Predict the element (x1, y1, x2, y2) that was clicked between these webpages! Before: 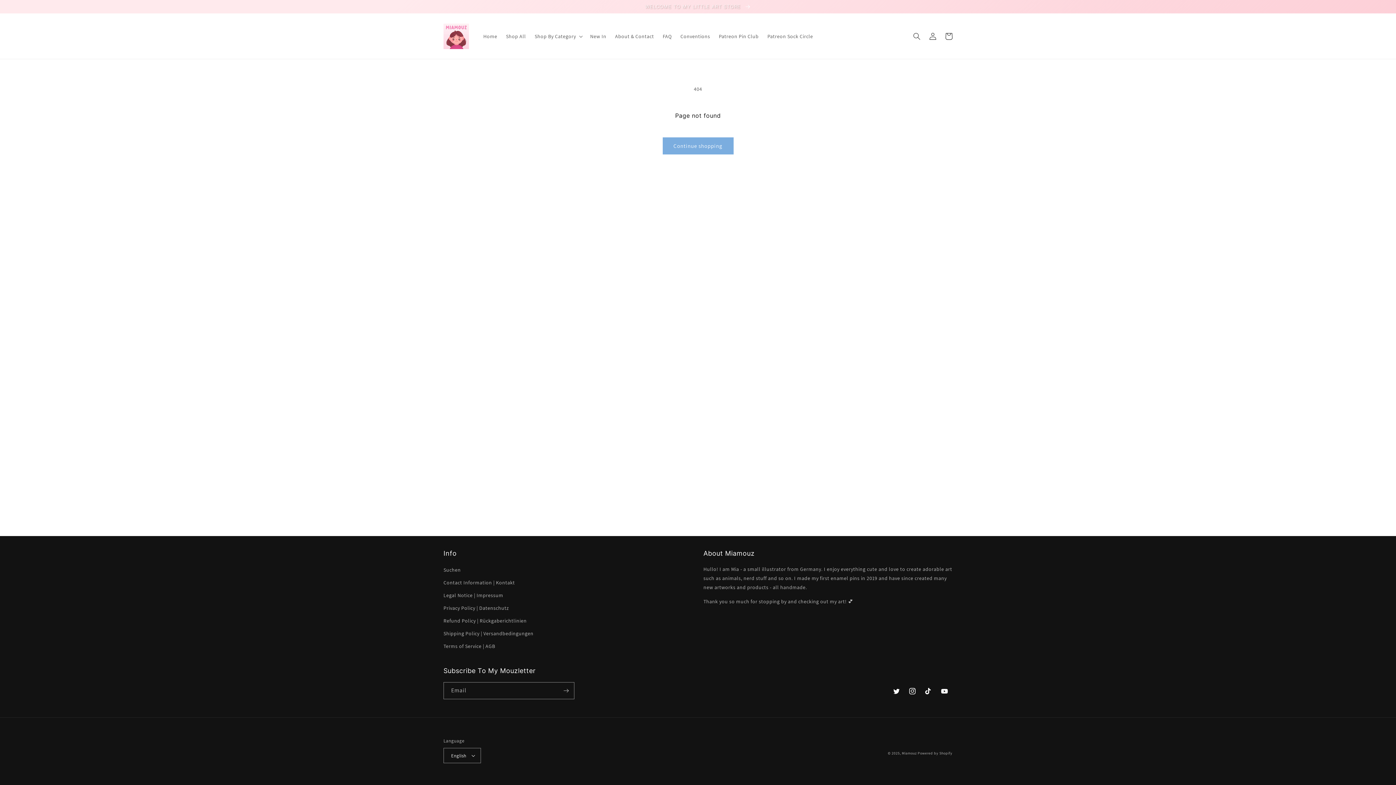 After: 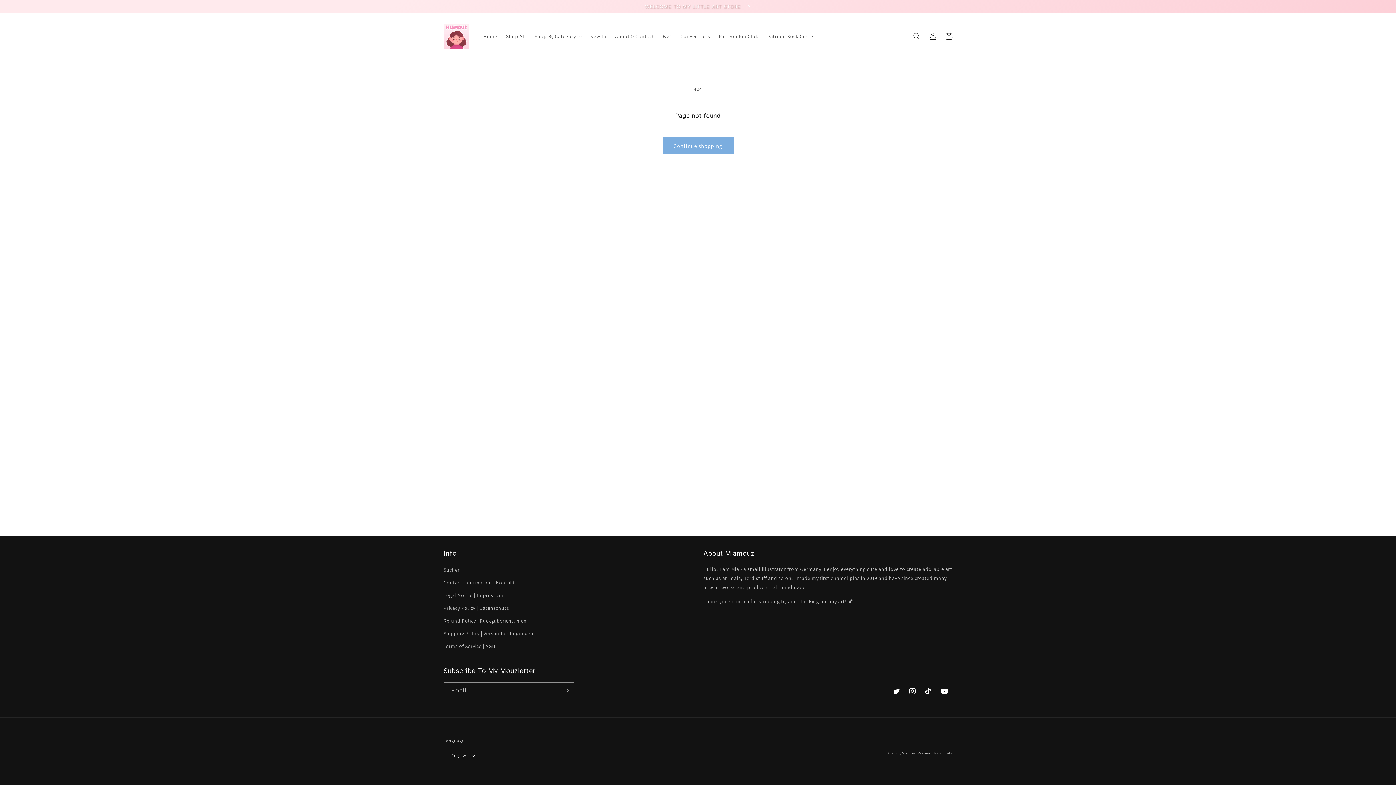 Action: label: YouTube bbox: (936, 683, 952, 699)